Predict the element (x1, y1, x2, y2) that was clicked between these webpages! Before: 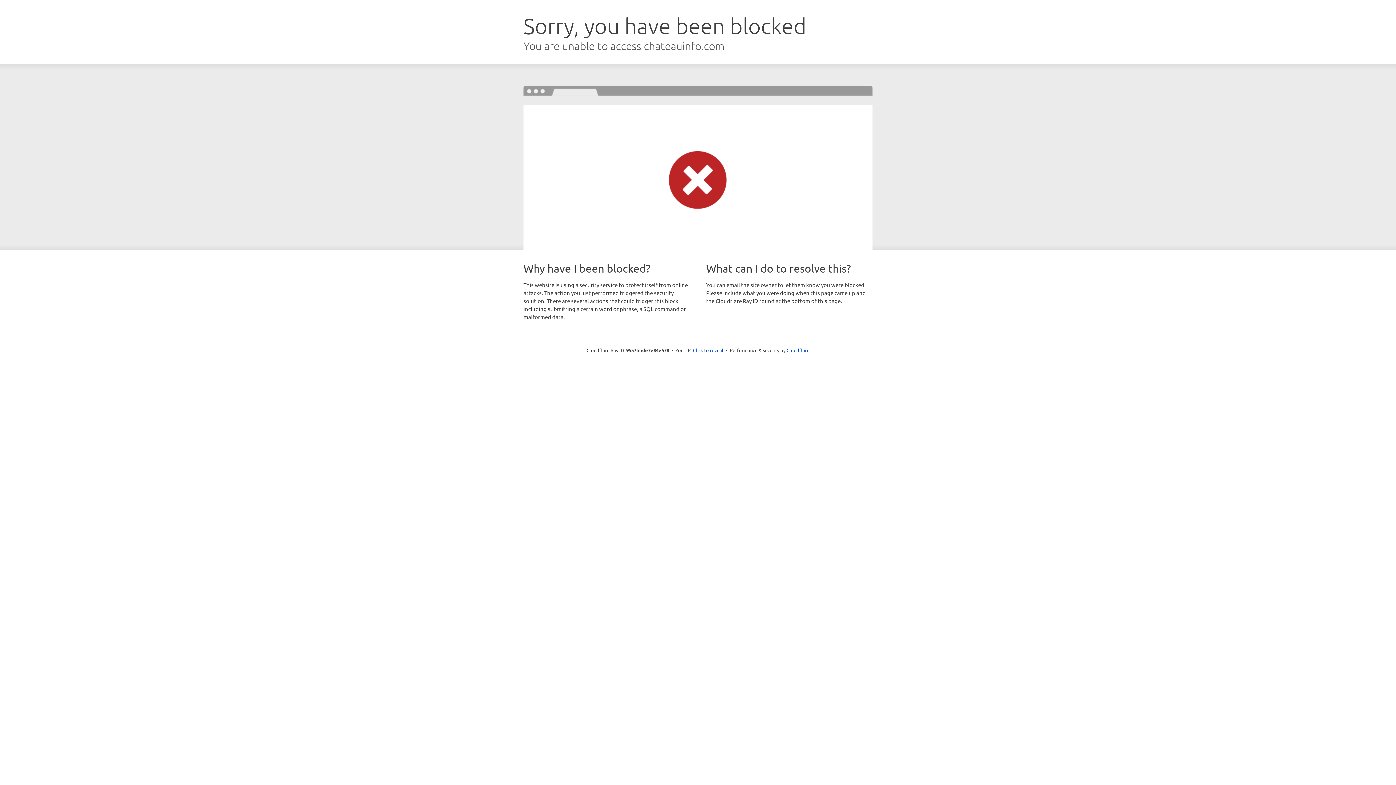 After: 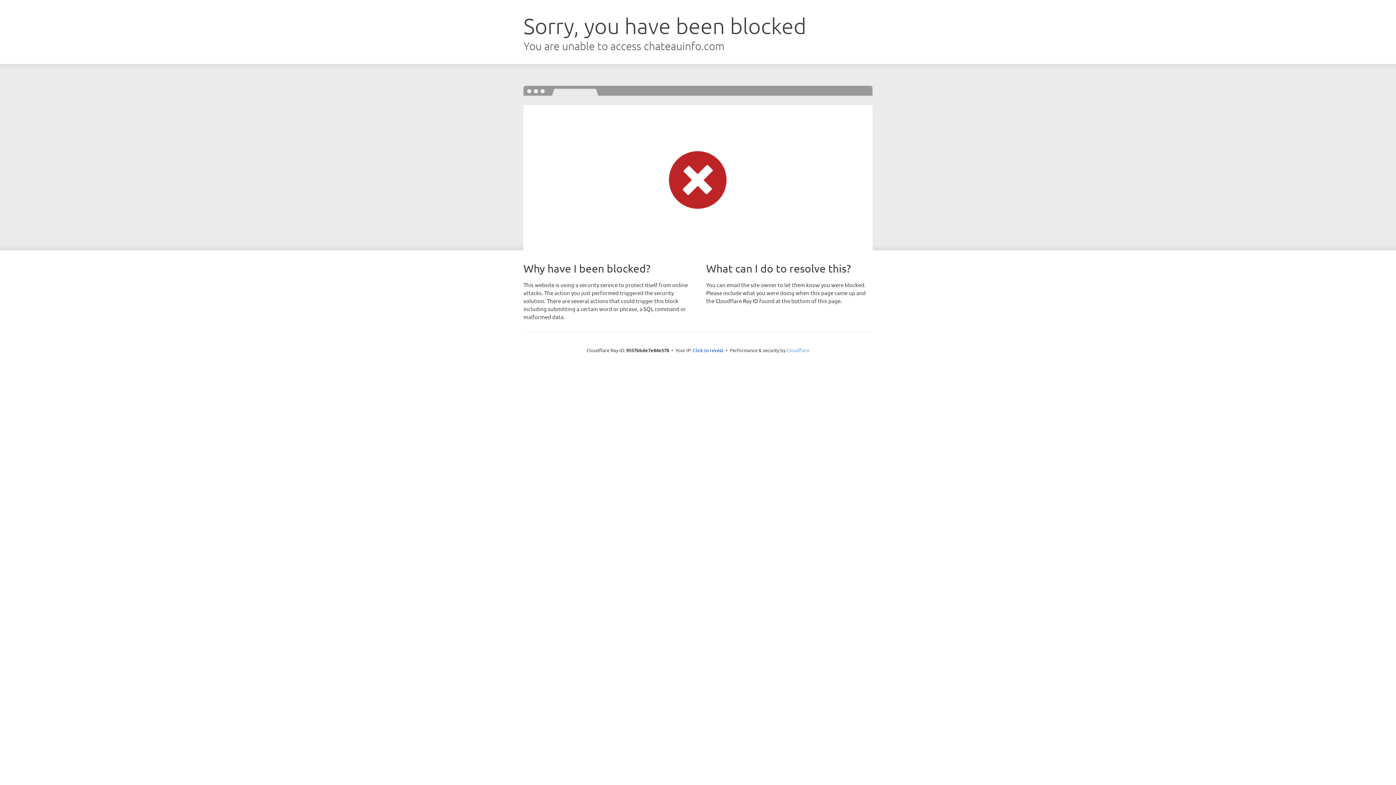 Action: bbox: (786, 347, 809, 353) label: Cloudflare